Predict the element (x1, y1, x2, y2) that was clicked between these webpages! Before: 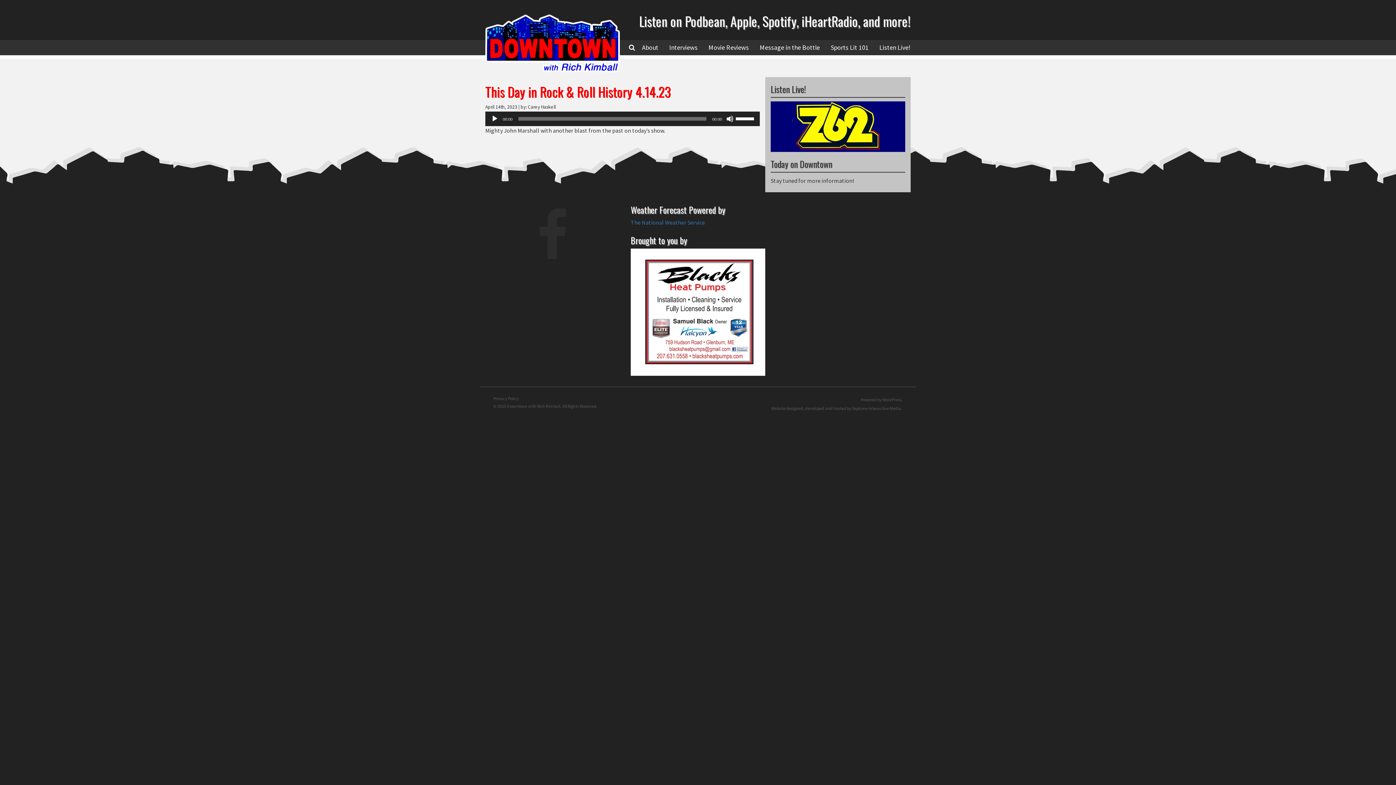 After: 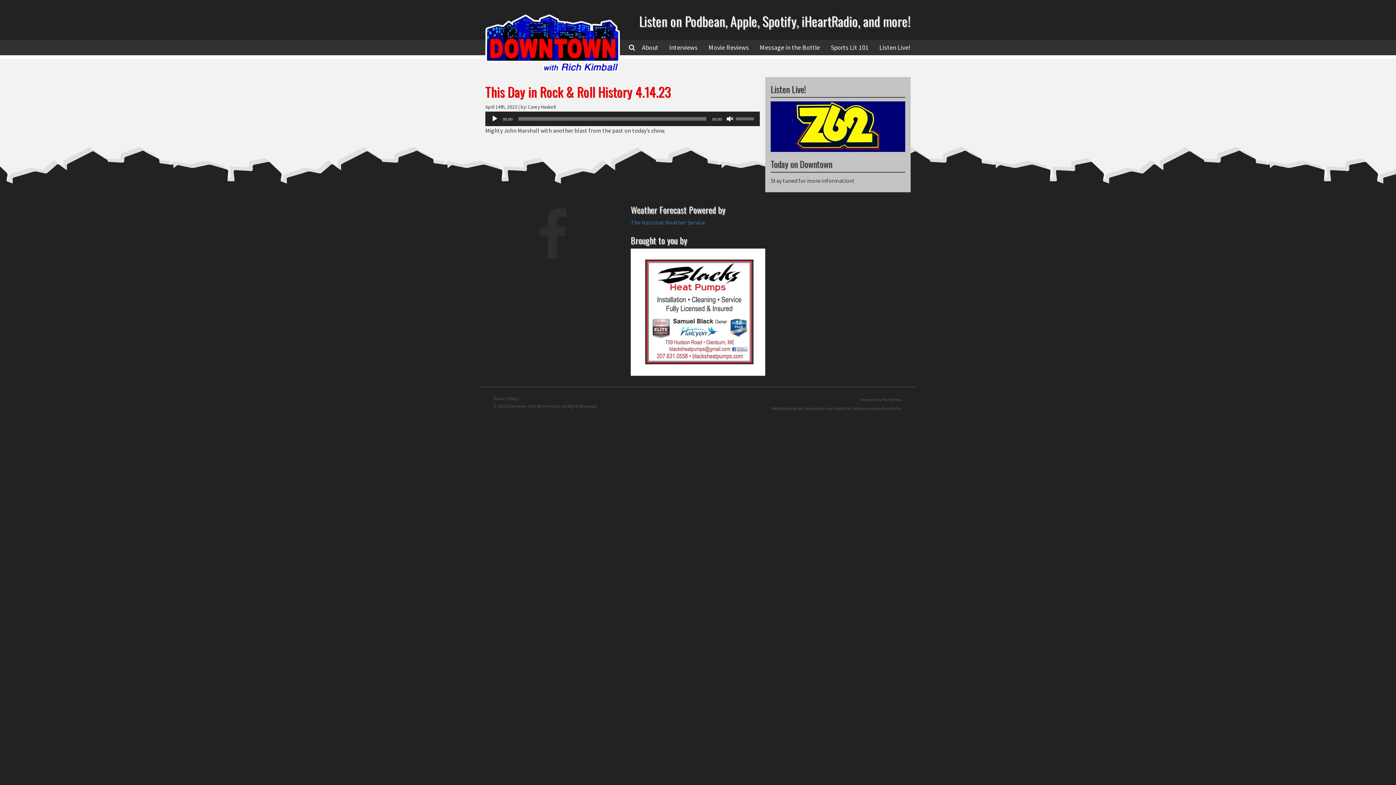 Action: bbox: (726, 115, 733, 122) label: Mute